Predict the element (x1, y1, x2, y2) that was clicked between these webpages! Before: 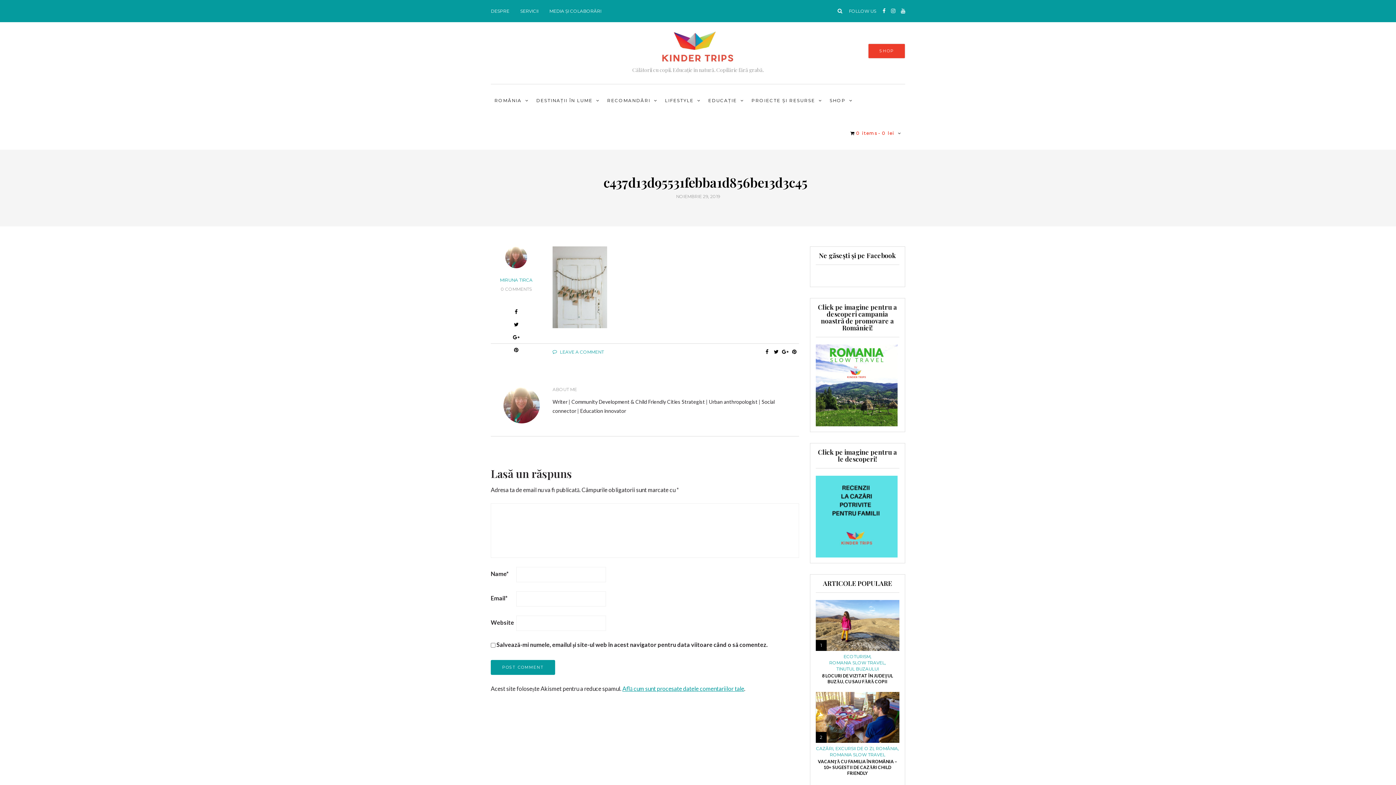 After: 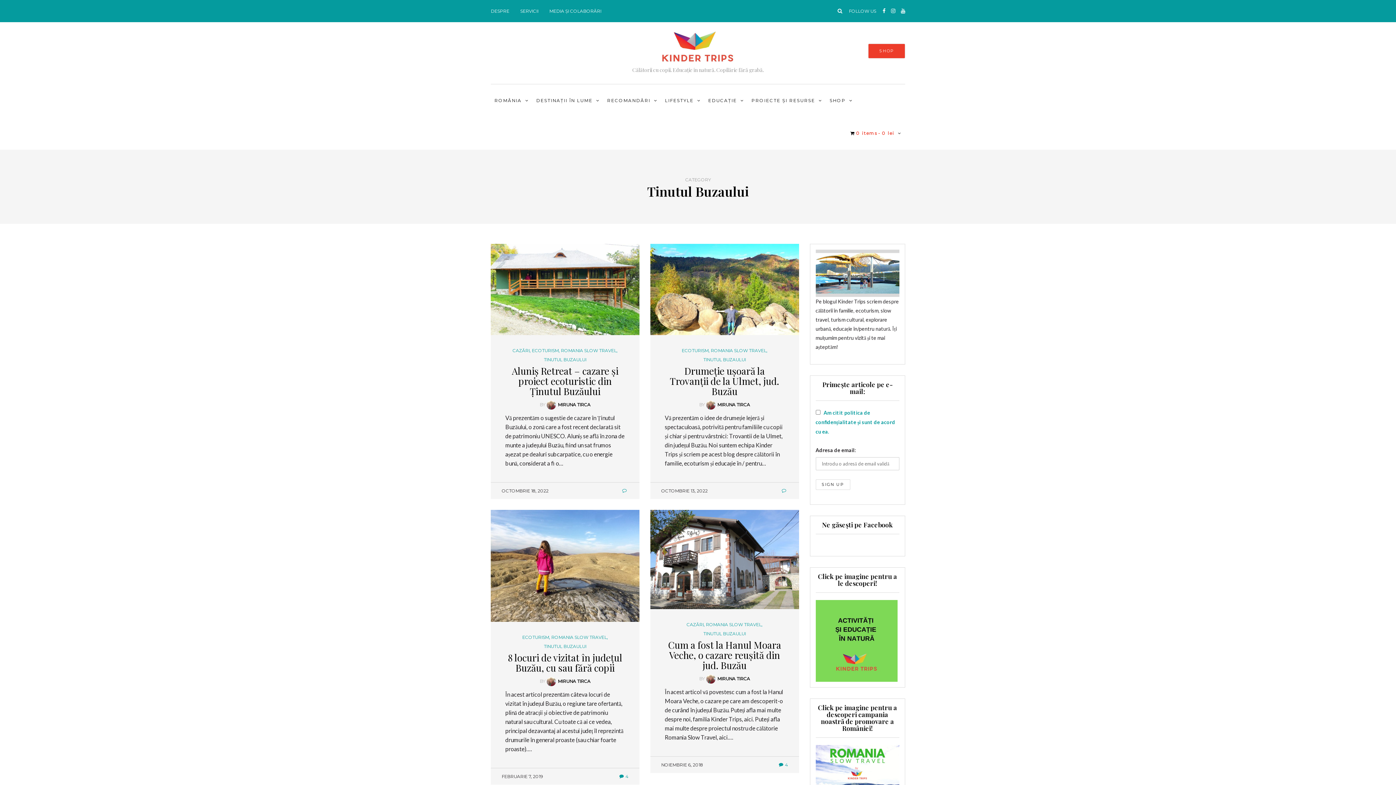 Action: bbox: (836, 667, 879, 671) label: TINUTUL BUZAULUI